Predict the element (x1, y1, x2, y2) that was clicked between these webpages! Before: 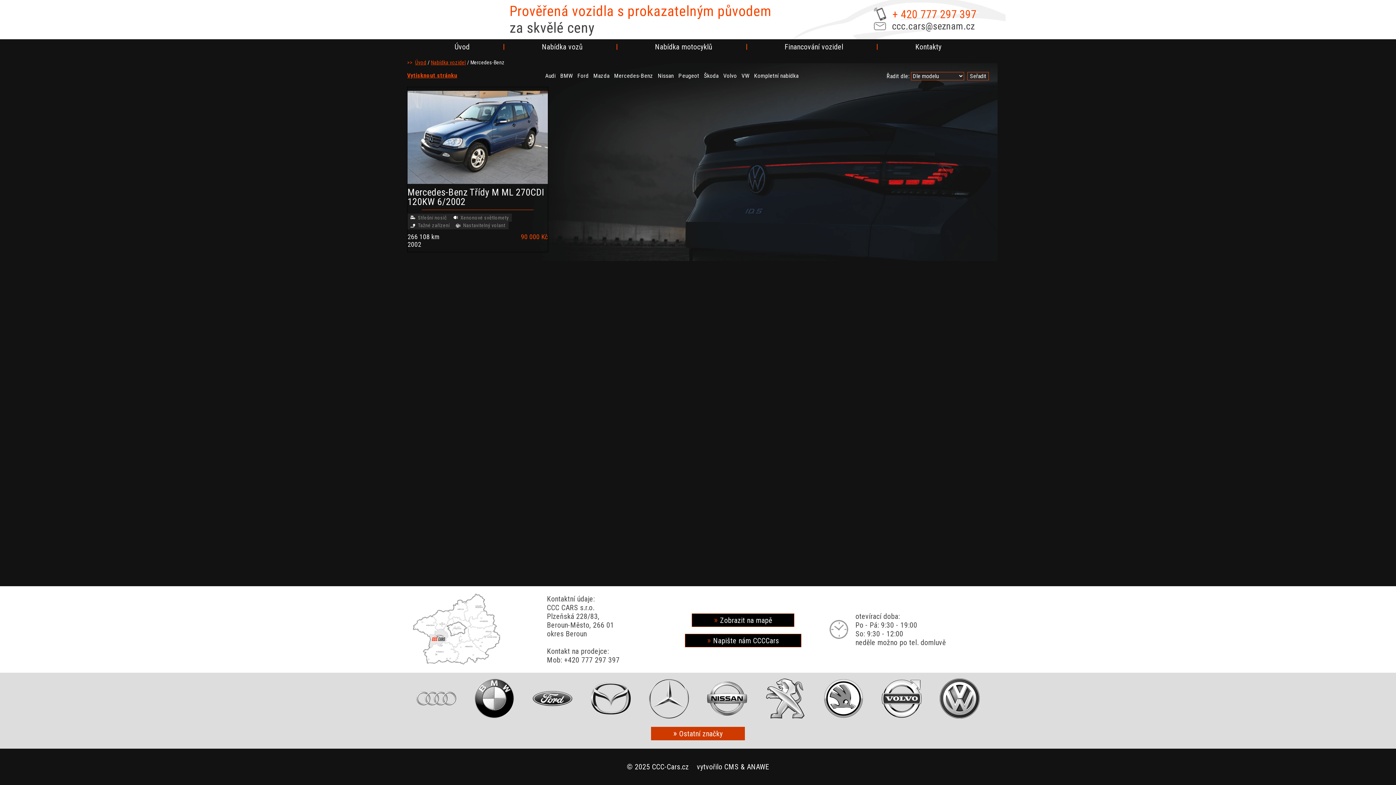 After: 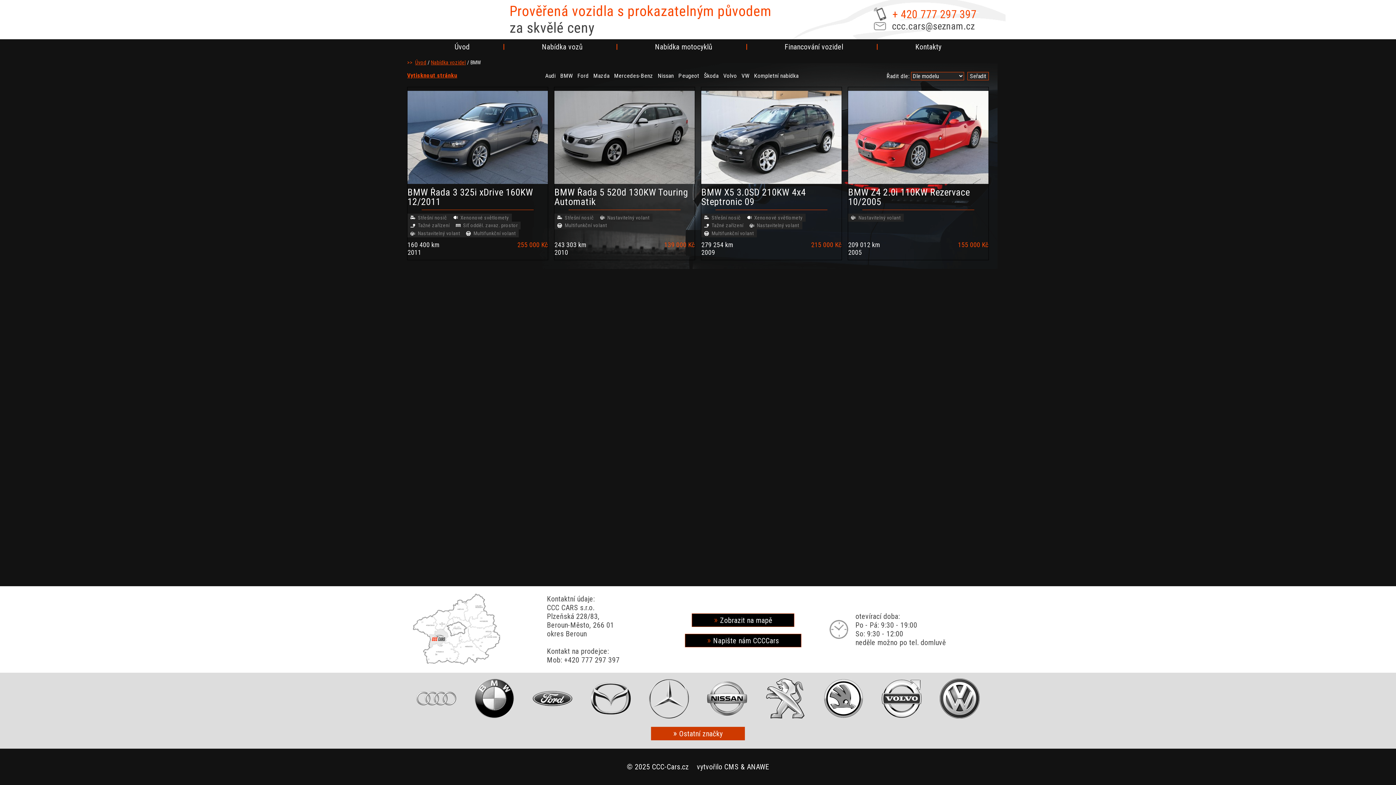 Action: bbox: (558, 71, 575, 79) label: BMW